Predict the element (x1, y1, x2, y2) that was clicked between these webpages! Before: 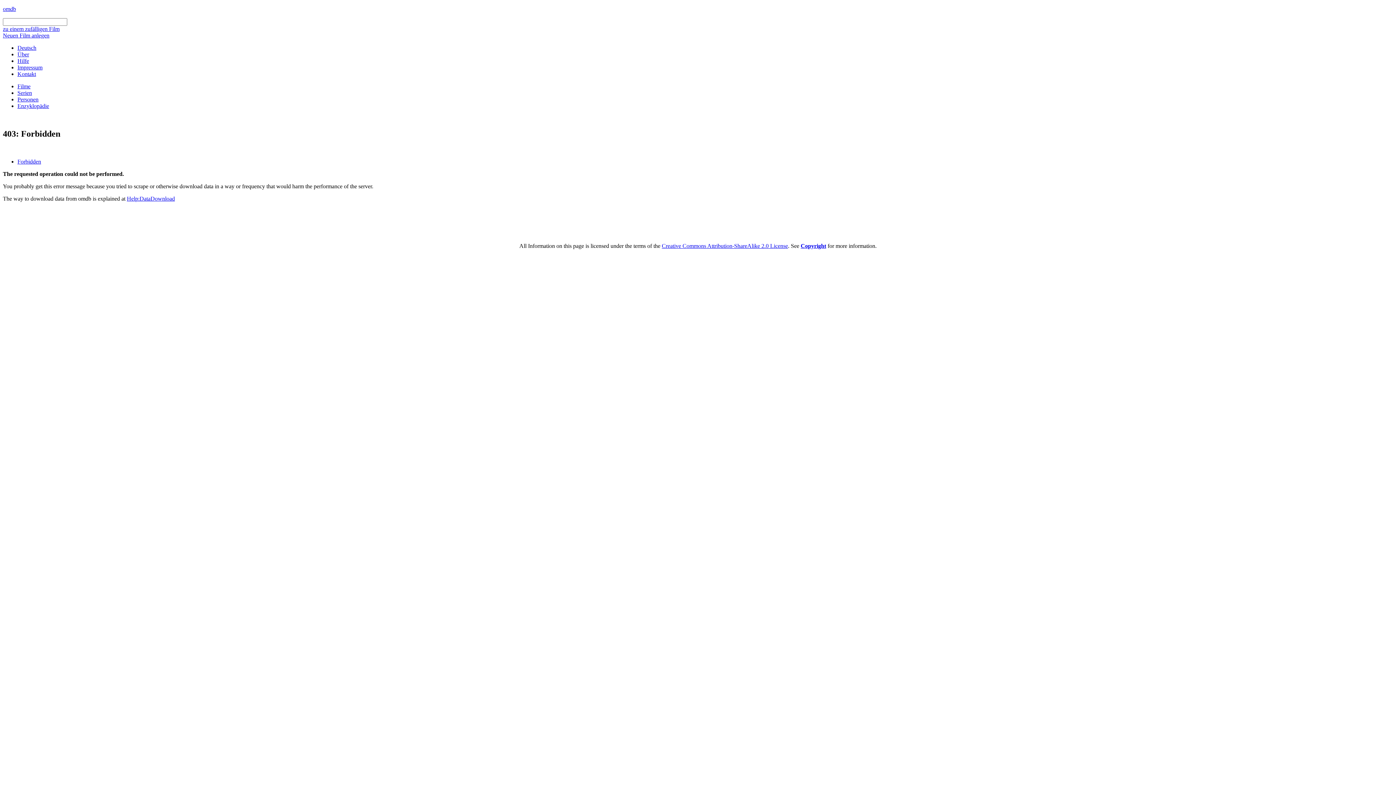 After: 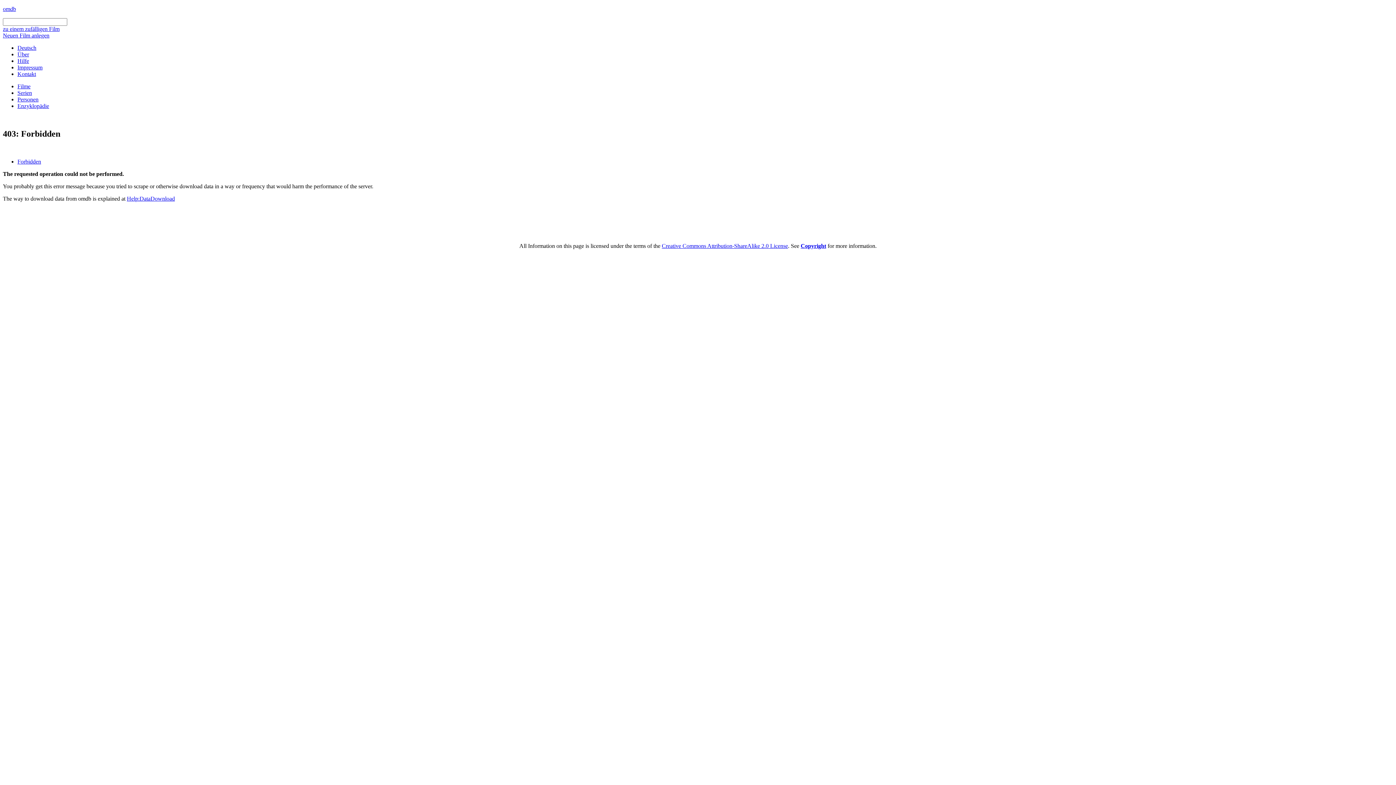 Action: bbox: (17, 51, 29, 57) label: Über